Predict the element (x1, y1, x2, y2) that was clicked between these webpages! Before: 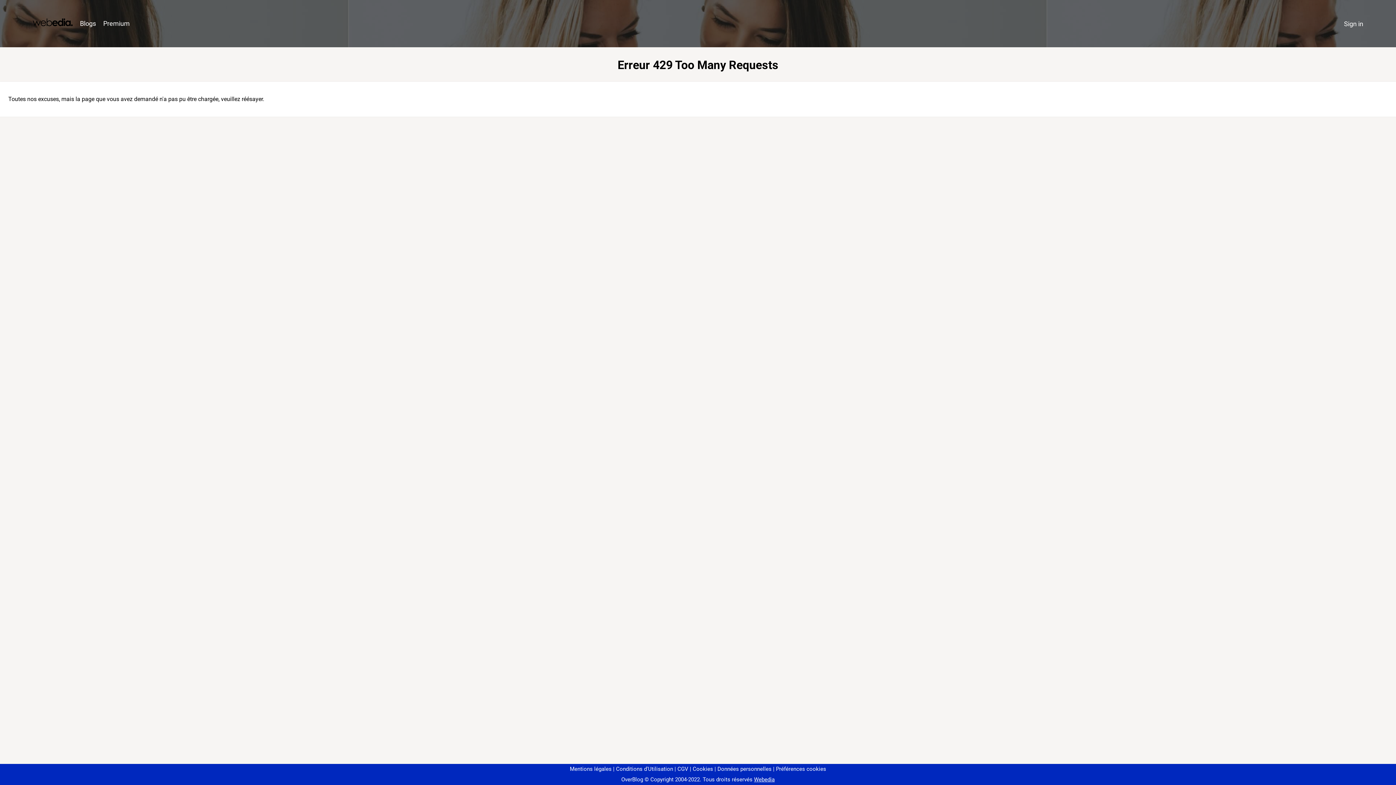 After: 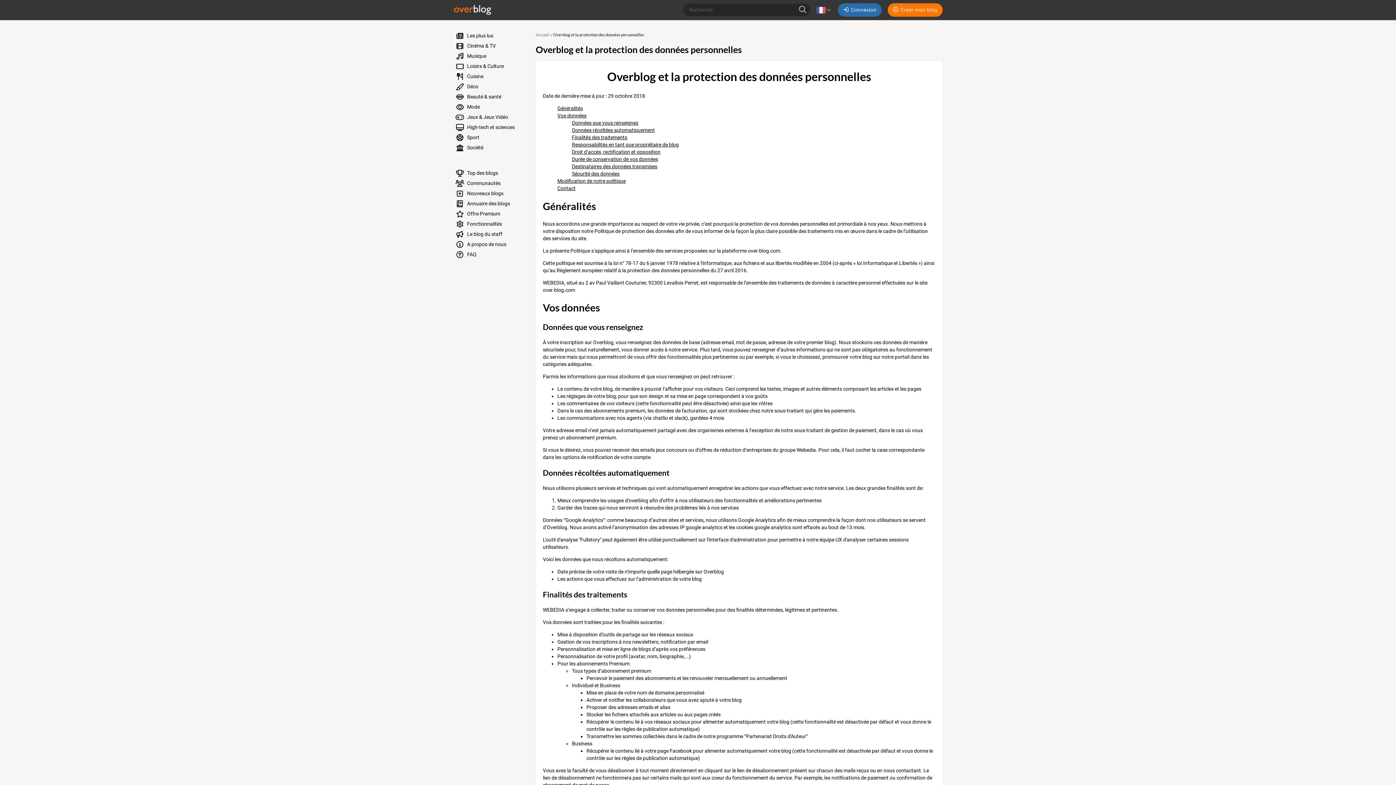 Action: label: Données personnelles bbox: (714, 766, 771, 772)